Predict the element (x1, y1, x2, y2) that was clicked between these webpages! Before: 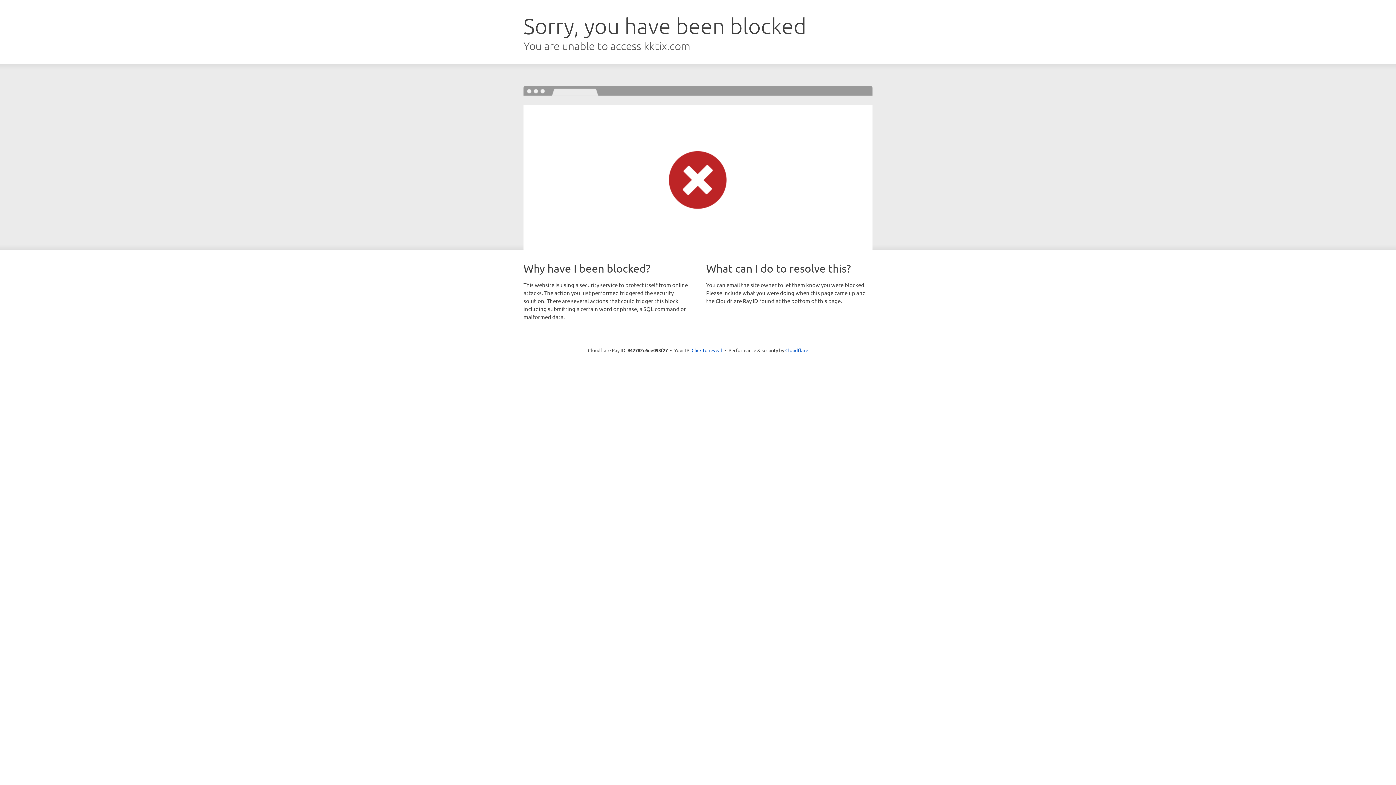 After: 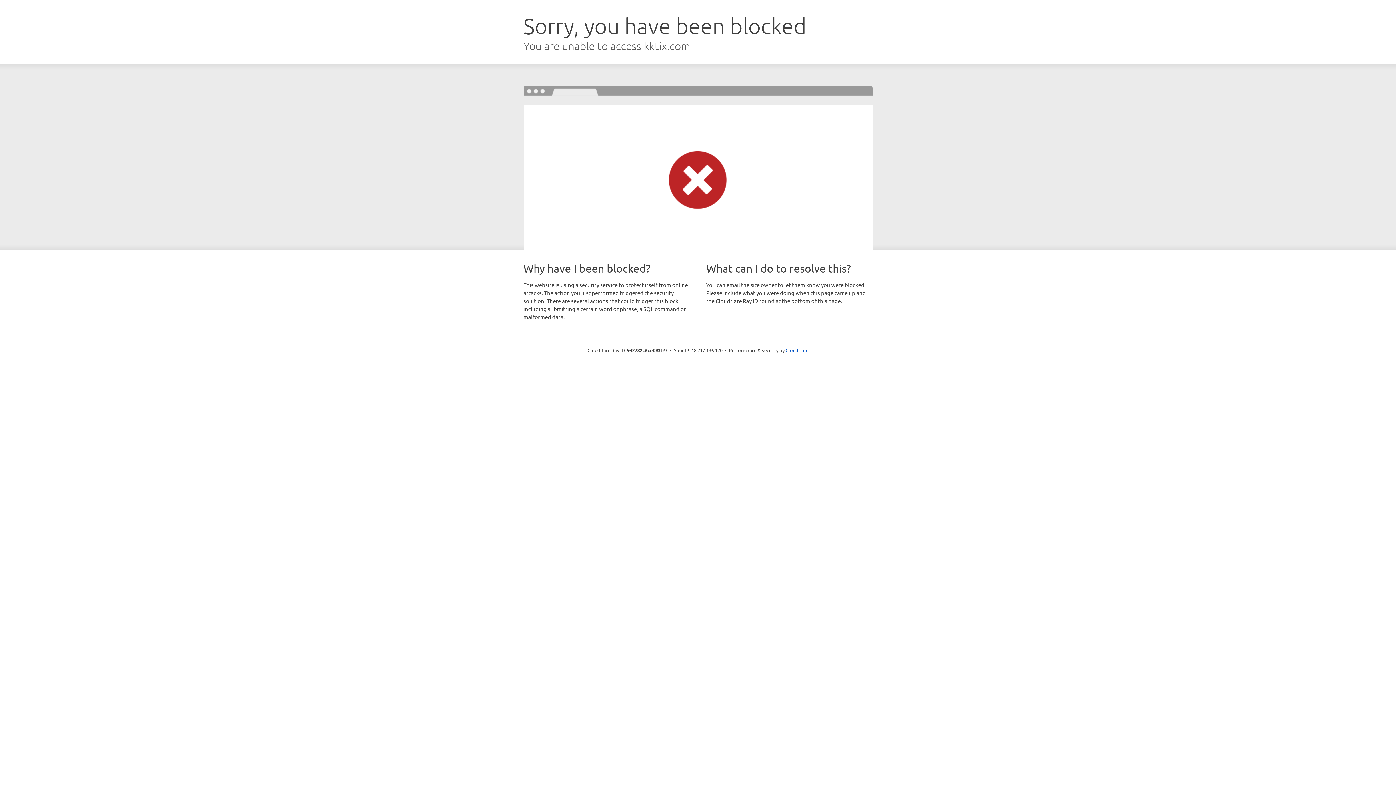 Action: bbox: (691, 346, 722, 353) label: Click to reveal